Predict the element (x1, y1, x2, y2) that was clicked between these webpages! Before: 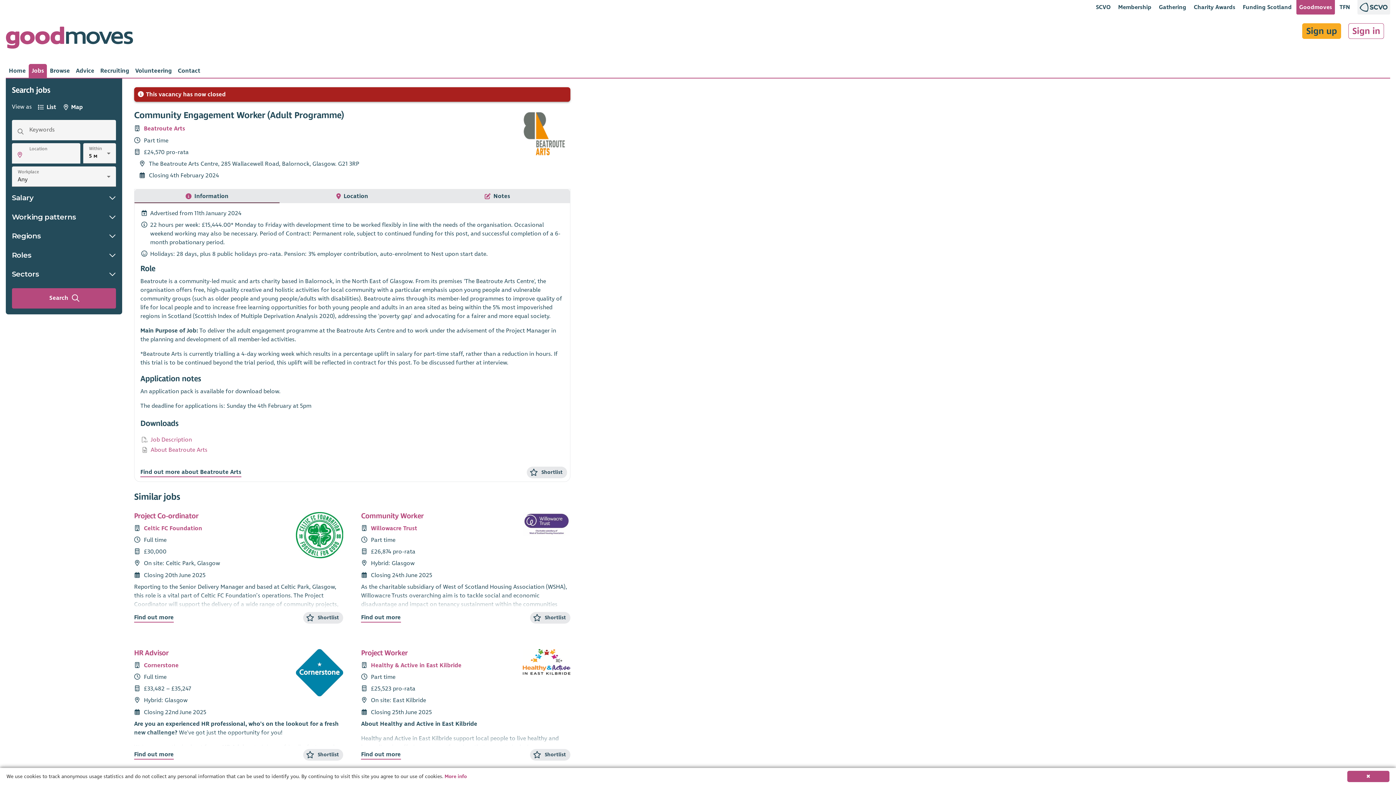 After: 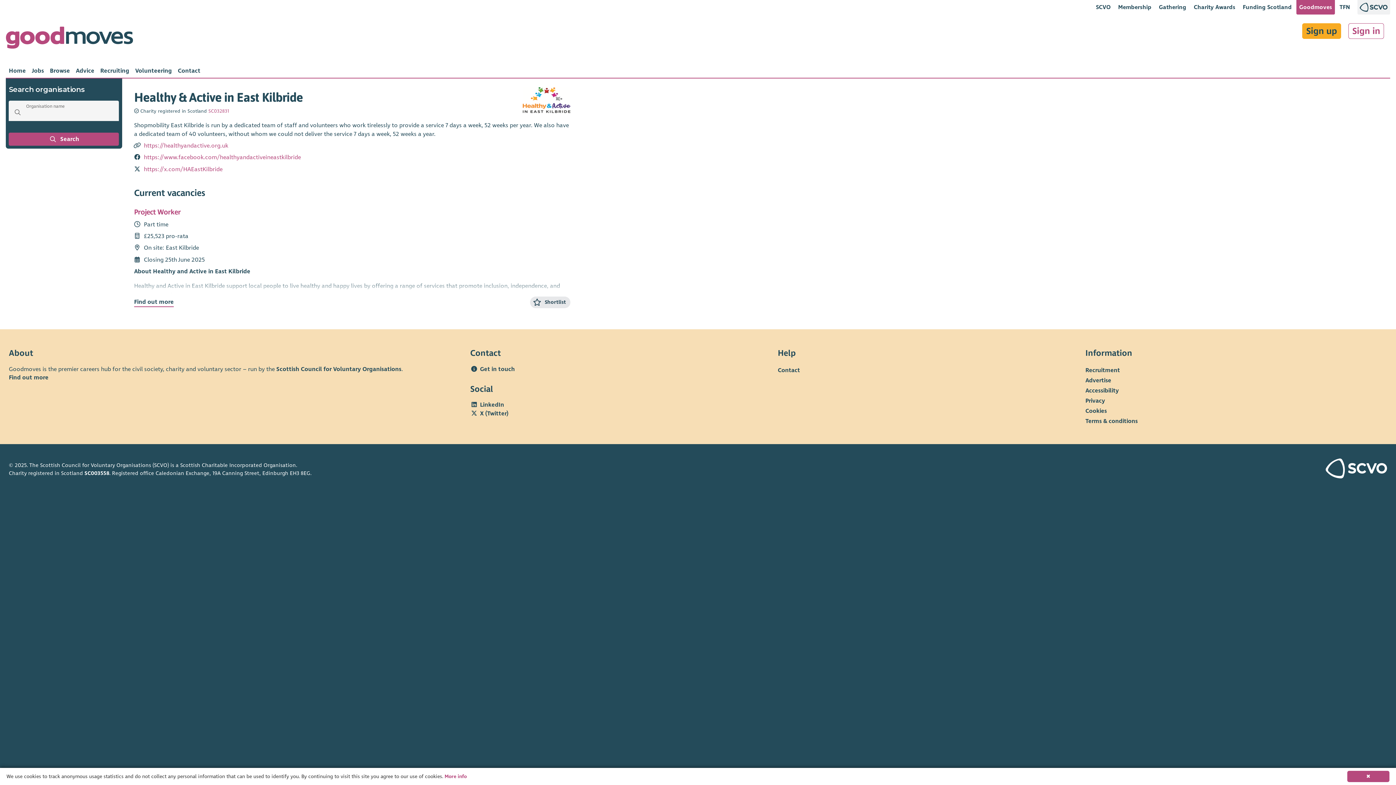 Action: bbox: (523, 649, 570, 684)